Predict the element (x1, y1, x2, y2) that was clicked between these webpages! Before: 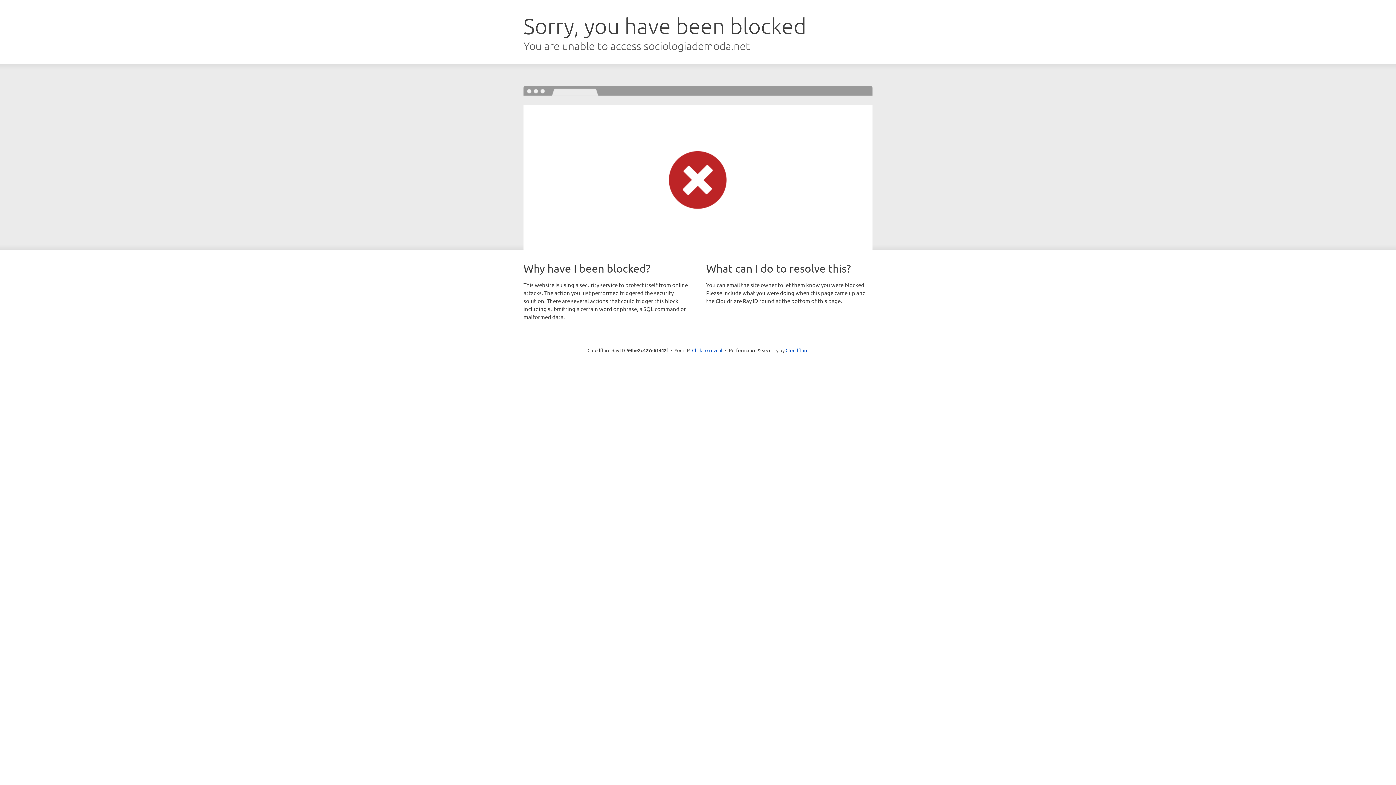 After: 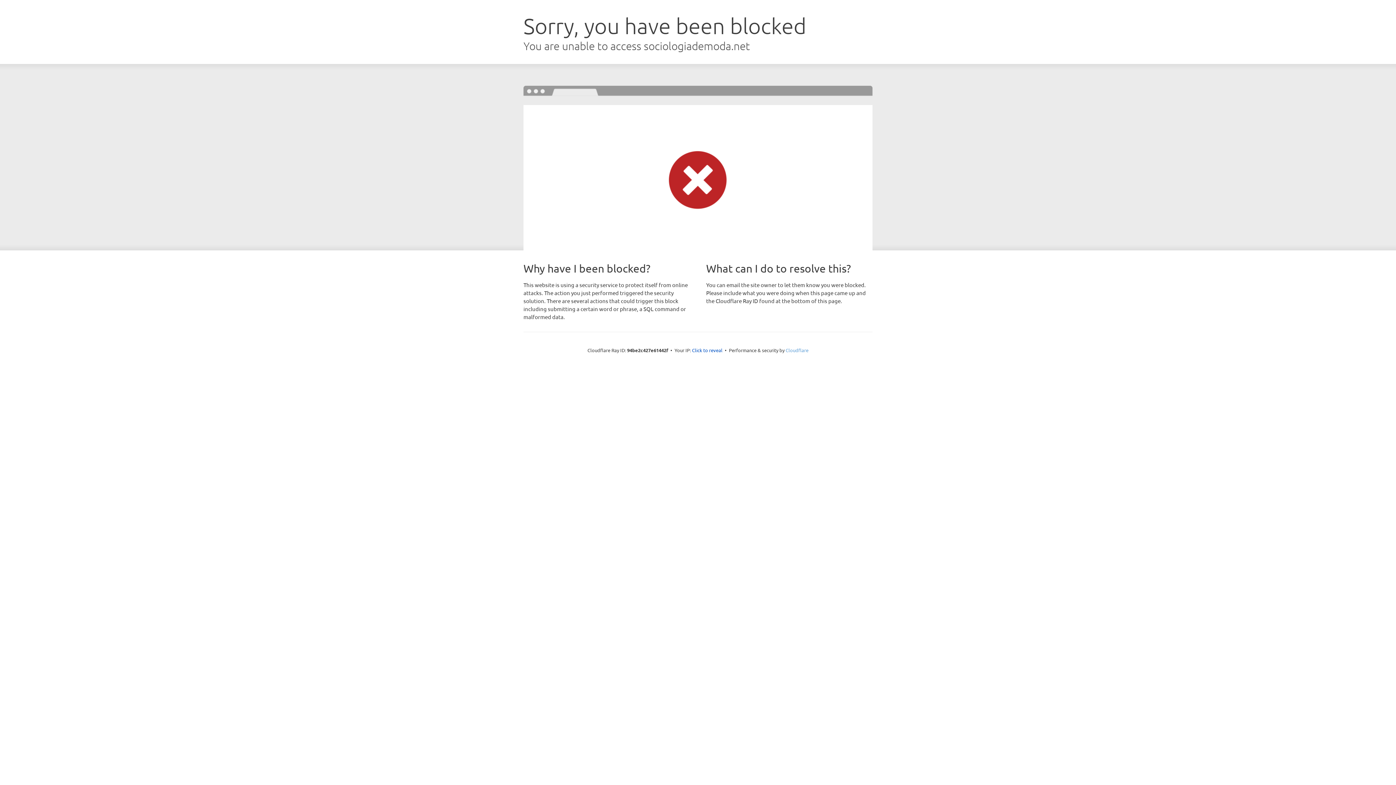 Action: label: Cloudflare bbox: (785, 347, 808, 353)